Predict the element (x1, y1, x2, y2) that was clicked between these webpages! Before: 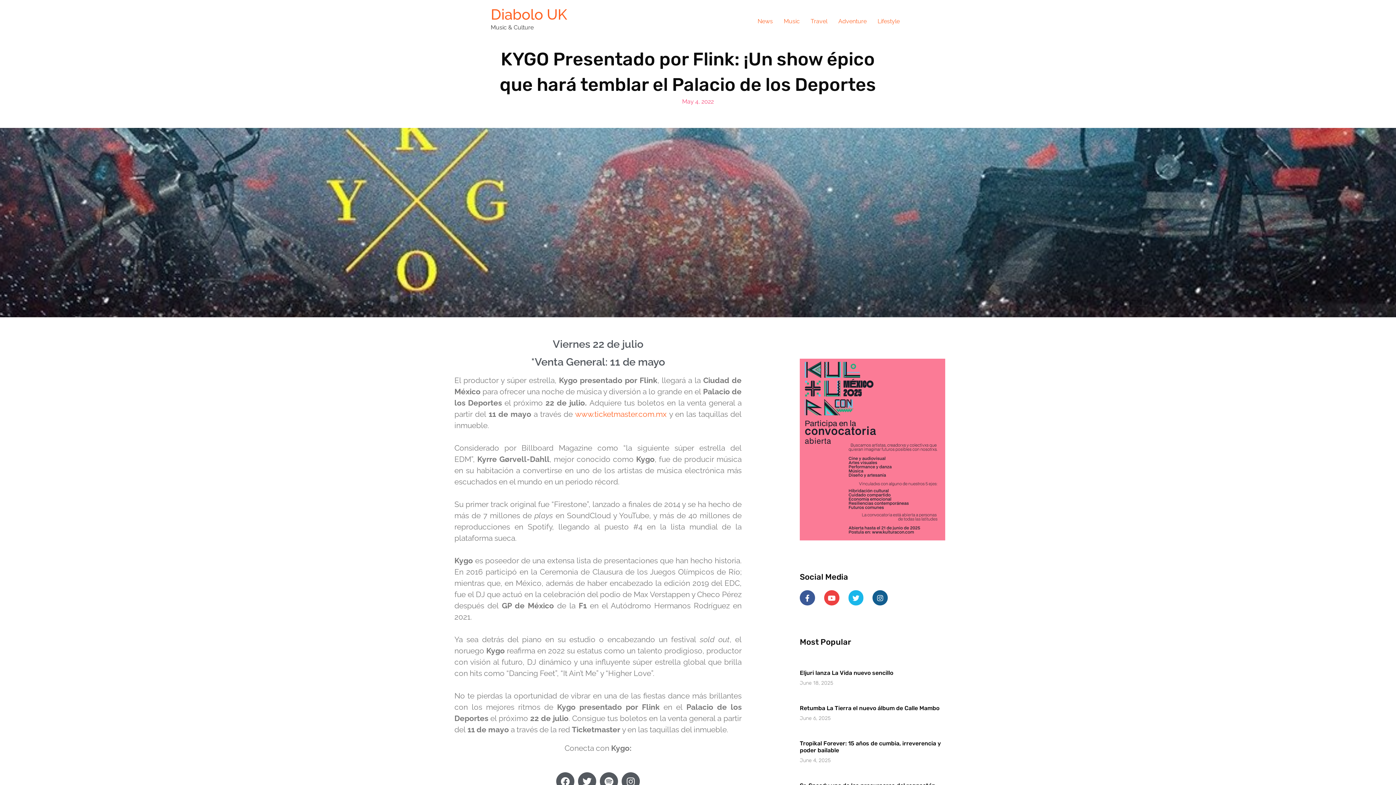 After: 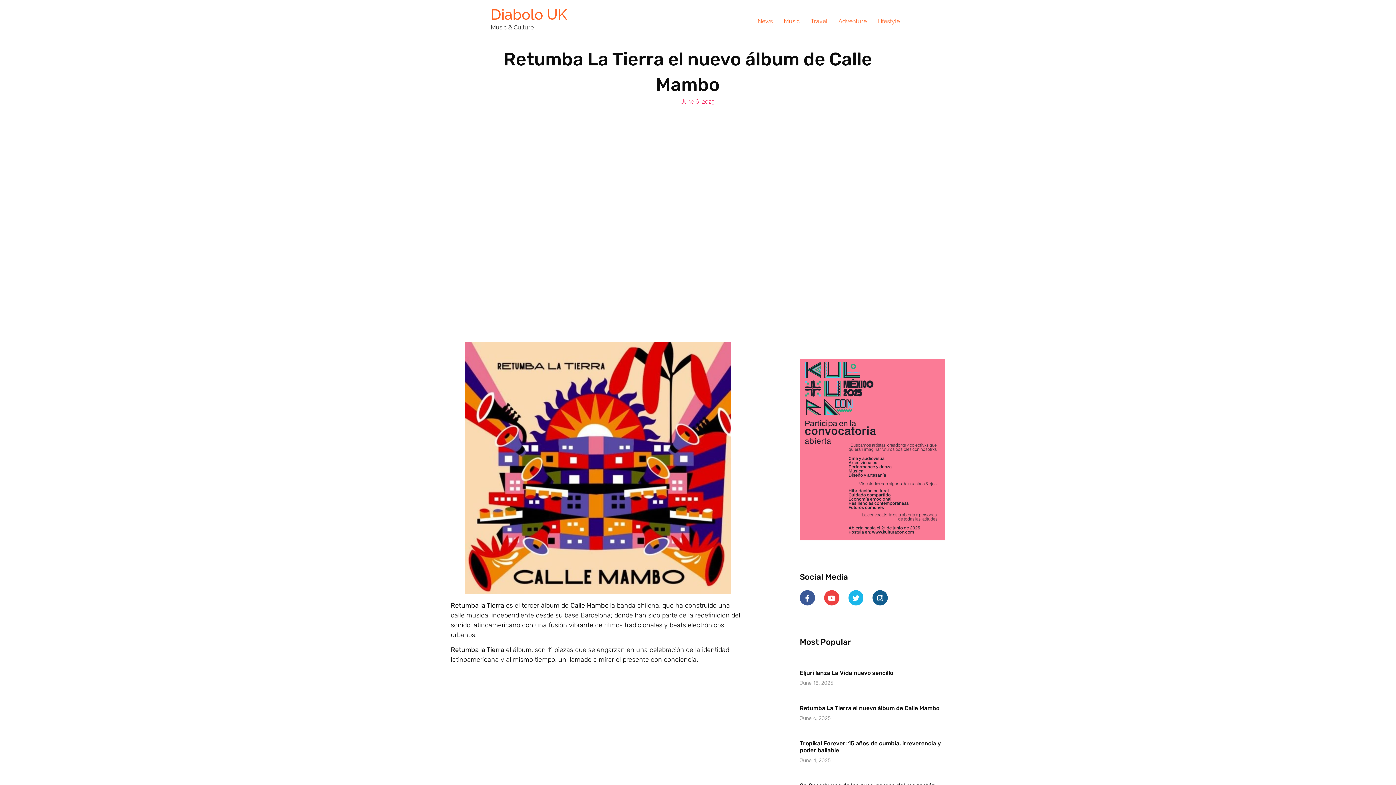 Action: label: Retumba La Tierra el nuevo álbum de Calle Mambo bbox: (800, 705, 939, 712)